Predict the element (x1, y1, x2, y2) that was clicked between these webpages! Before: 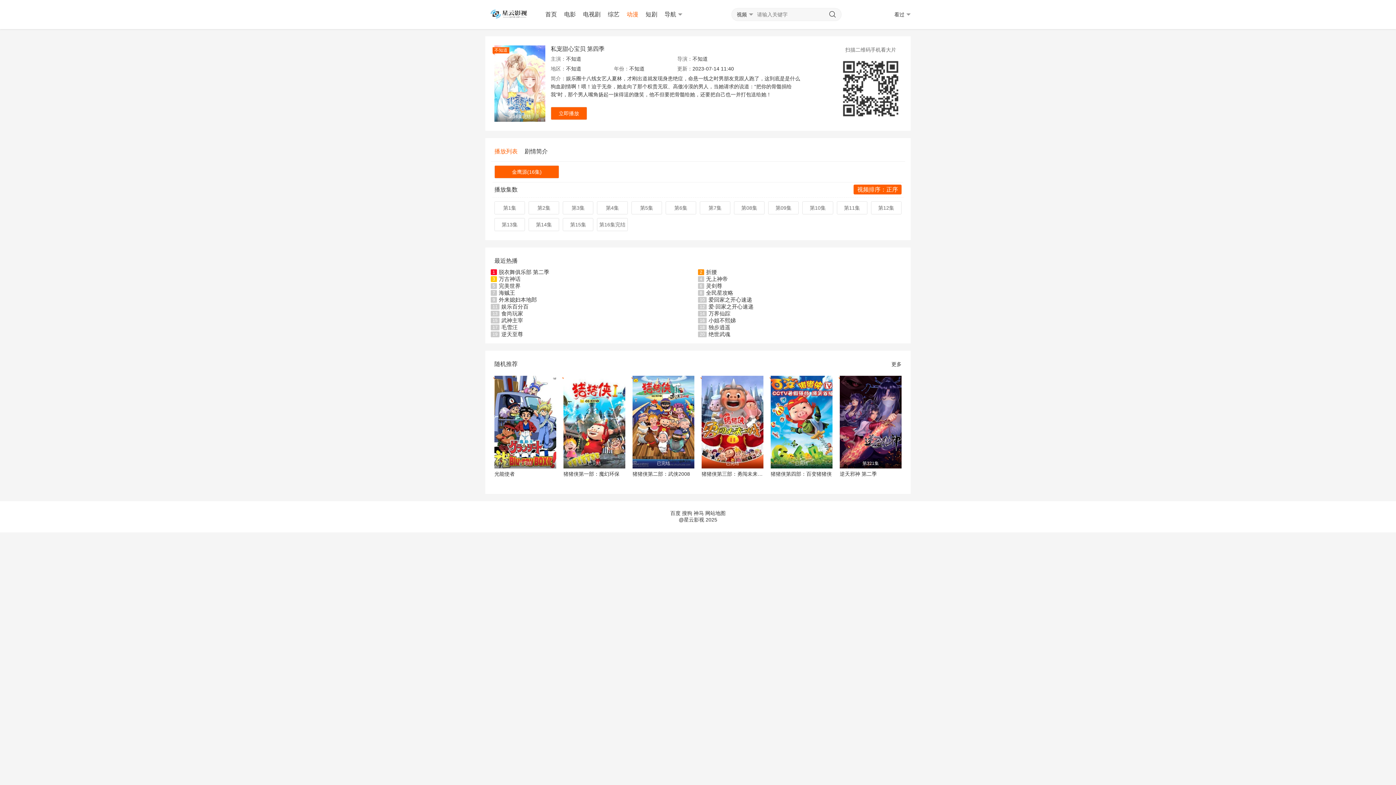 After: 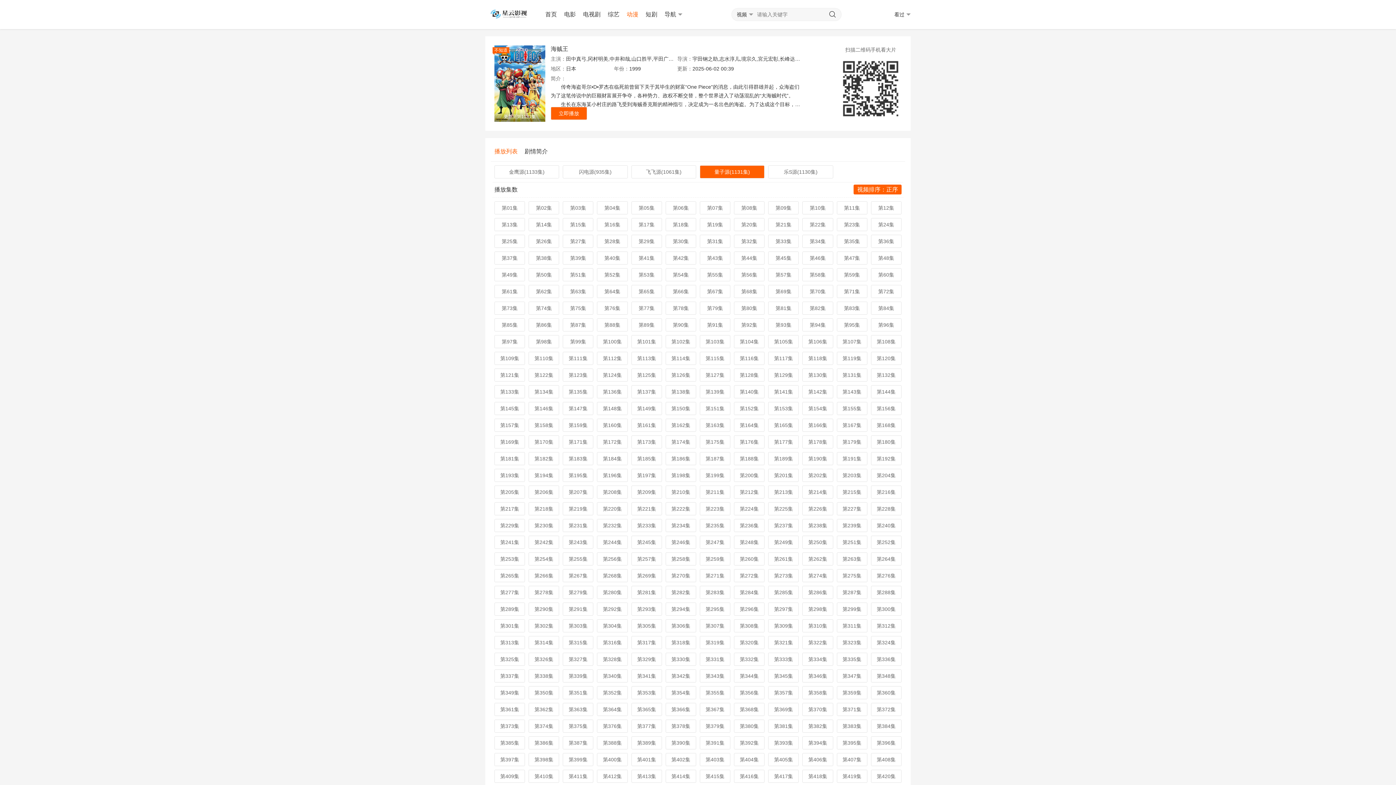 Action: label: 7海贼王 bbox: (490, 289, 698, 296)